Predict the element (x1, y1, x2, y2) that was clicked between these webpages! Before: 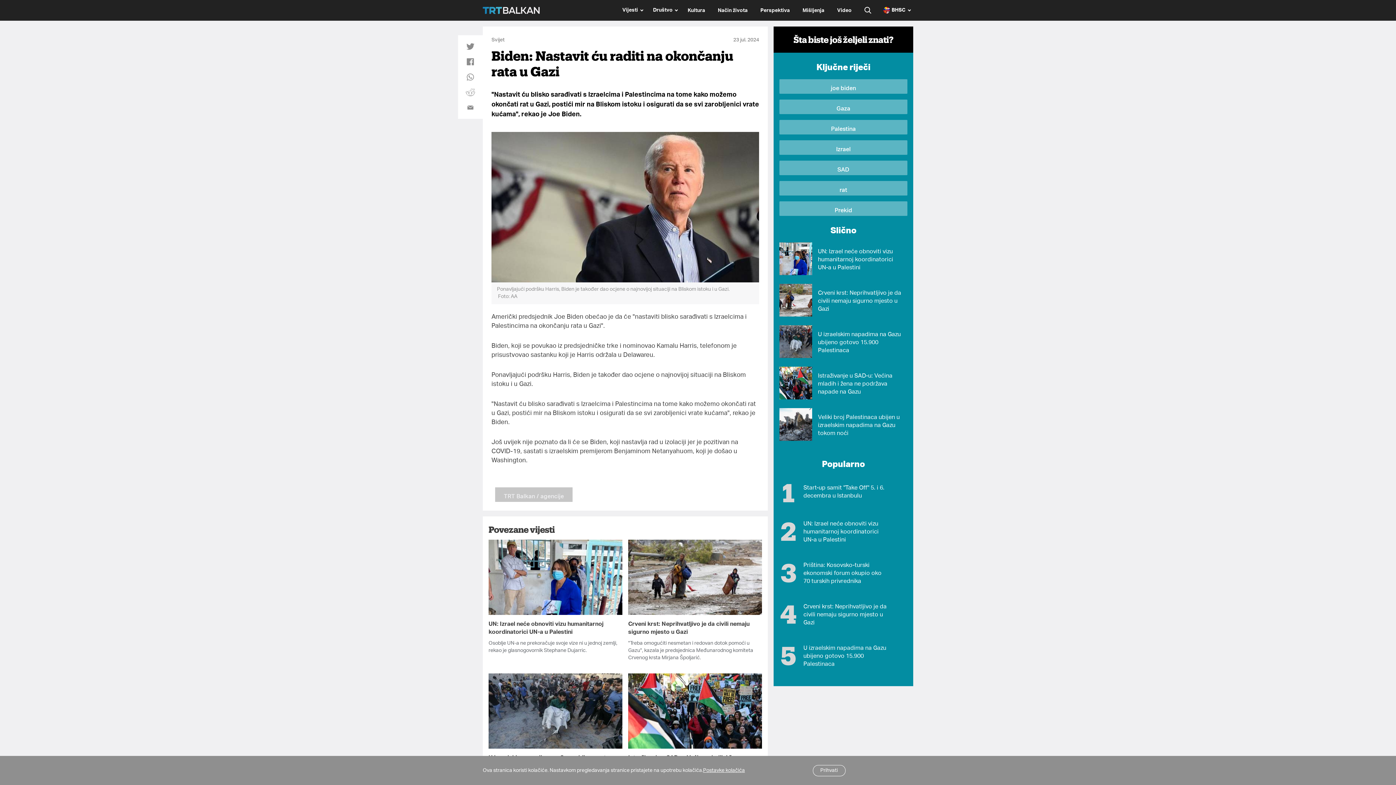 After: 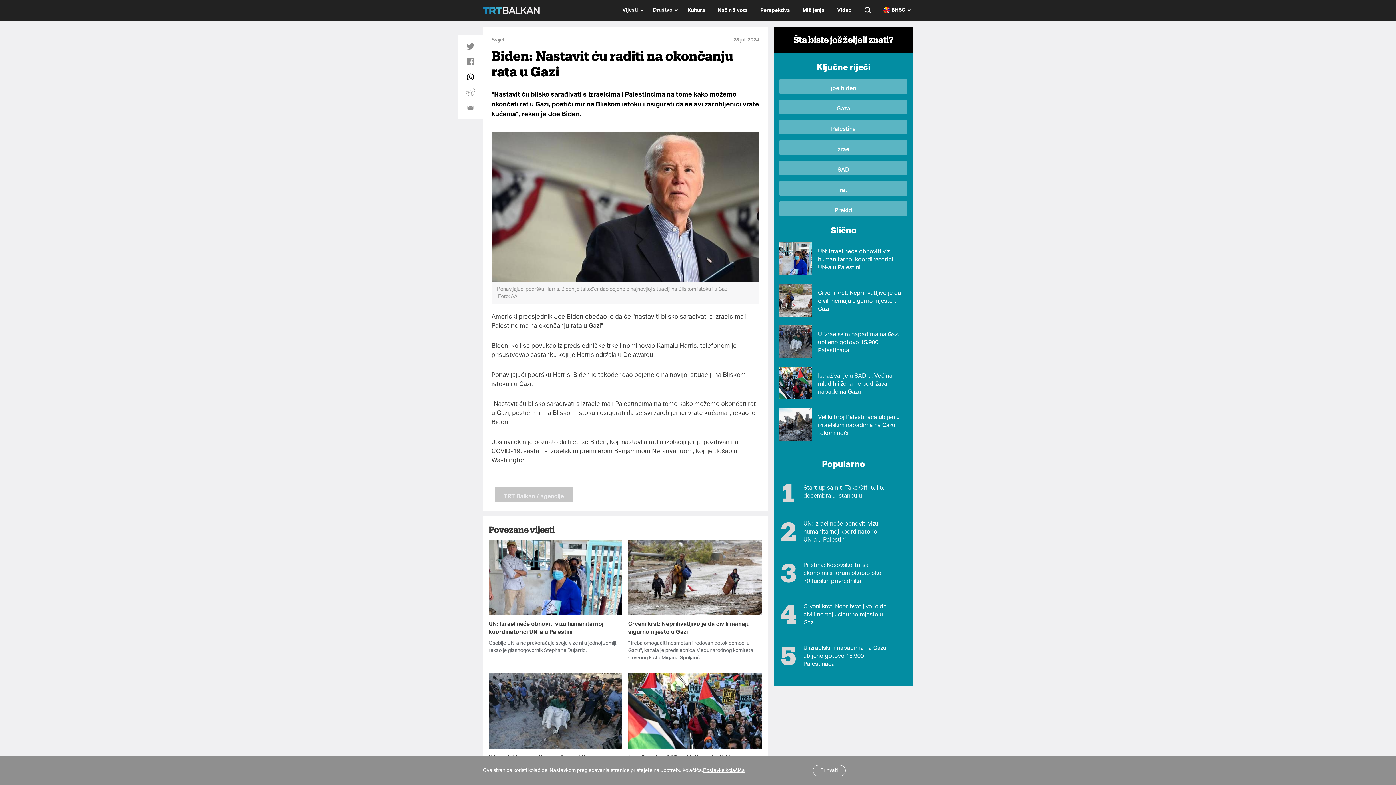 Action: bbox: (463, 69, 477, 84)